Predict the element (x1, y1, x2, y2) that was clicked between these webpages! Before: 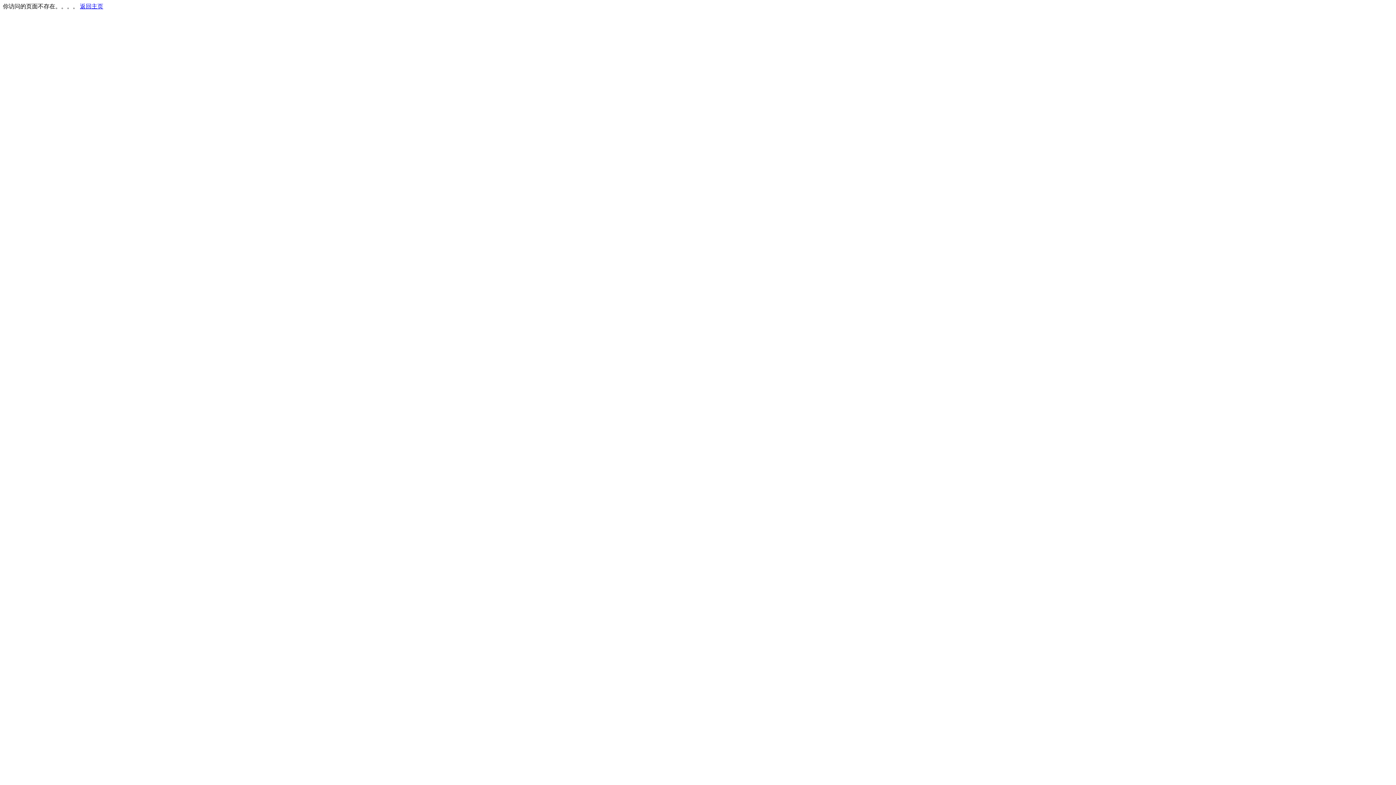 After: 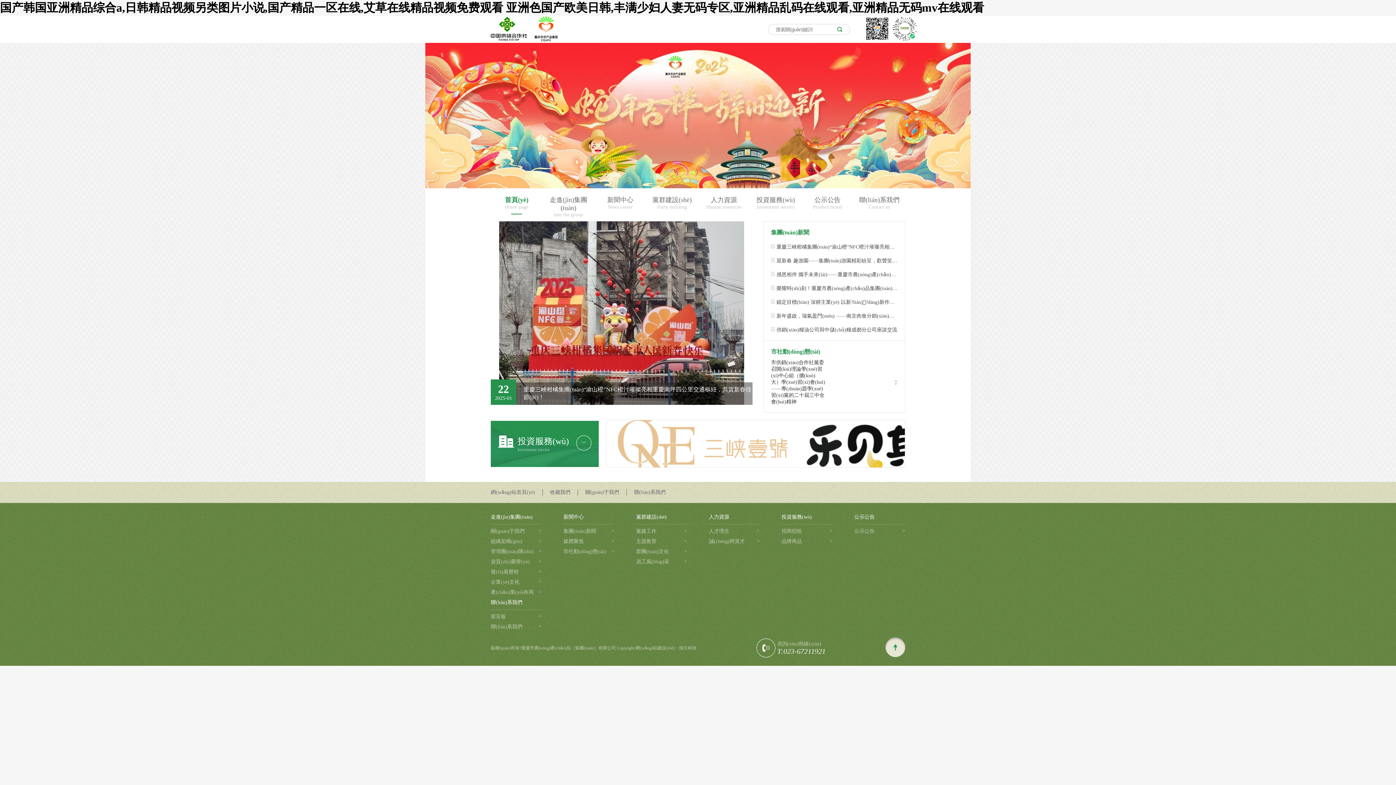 Action: label: 返回主页 bbox: (80, 3, 103, 9)